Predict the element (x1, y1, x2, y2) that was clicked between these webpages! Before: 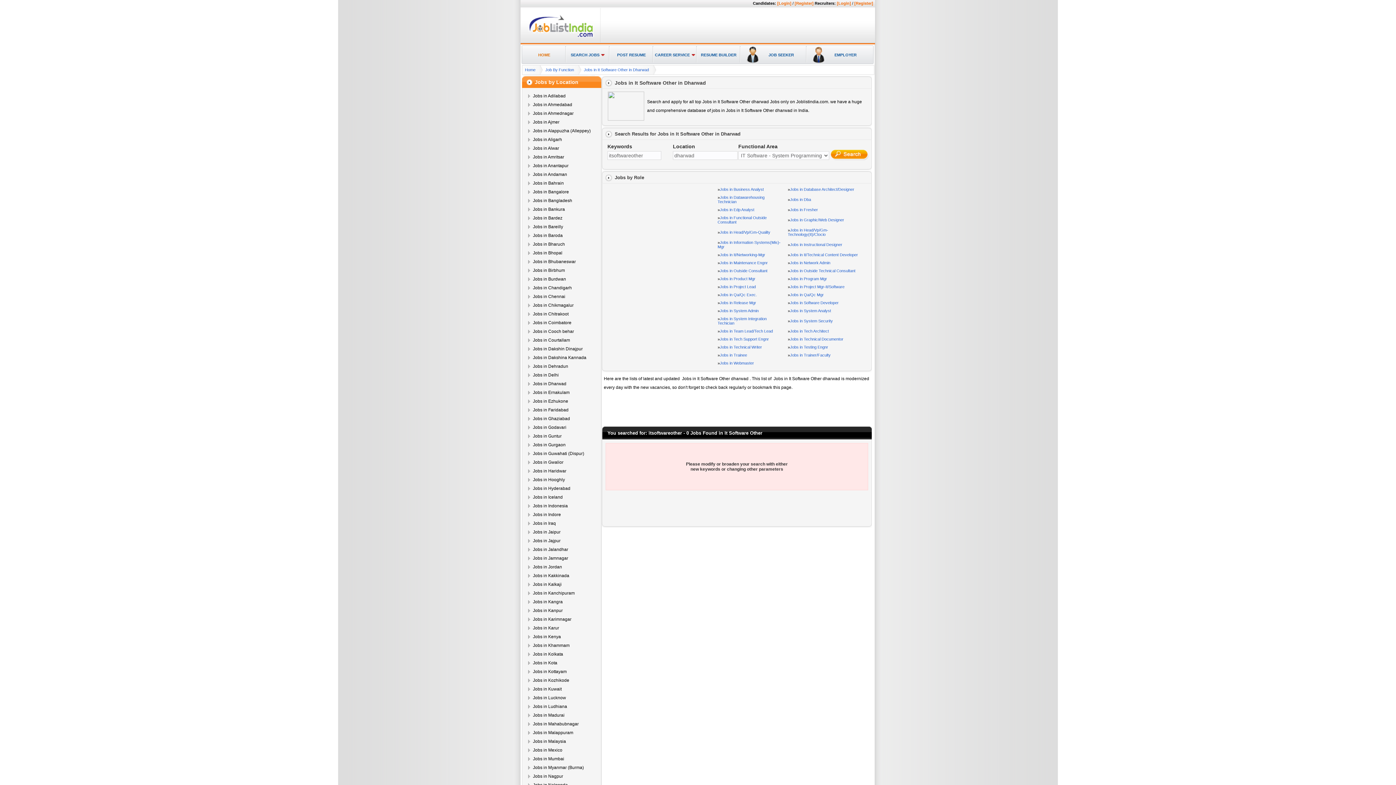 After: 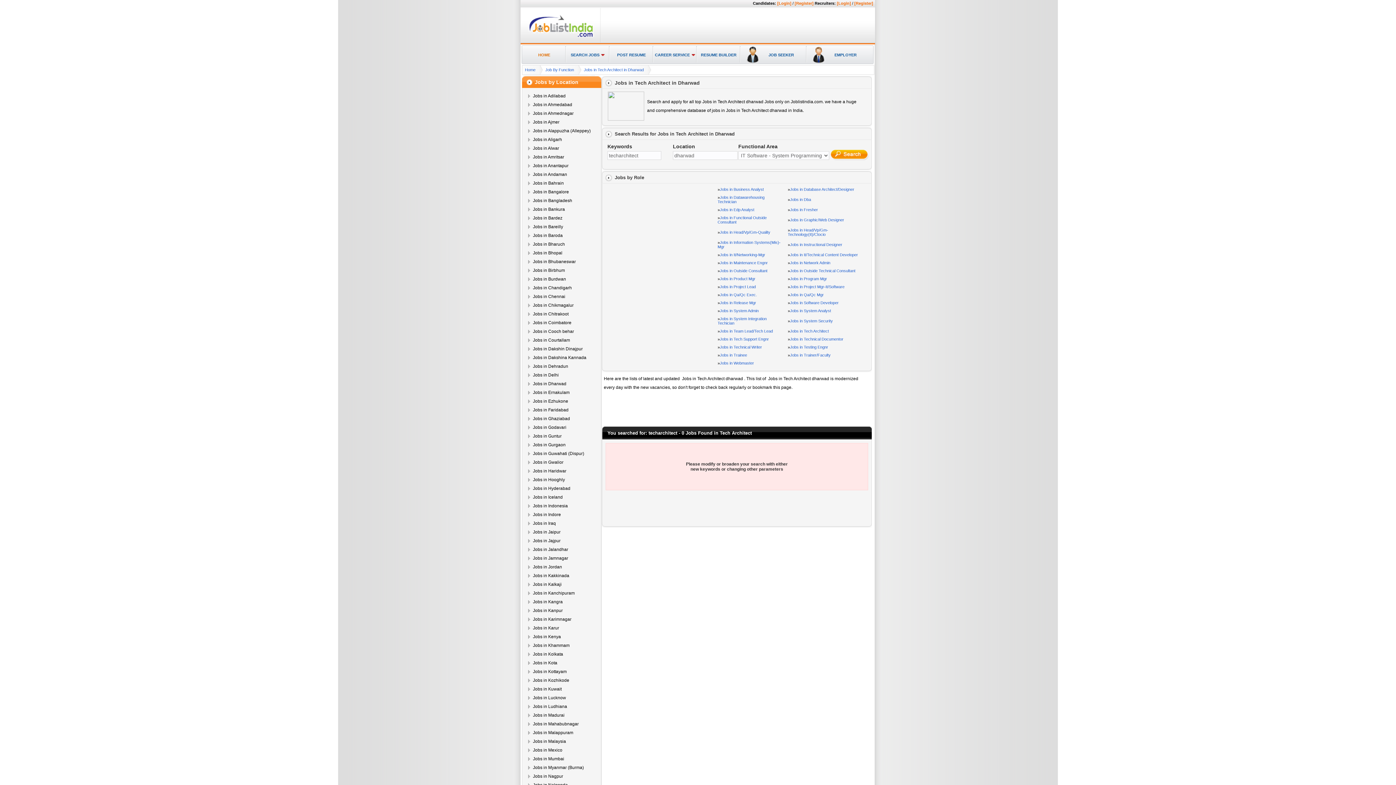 Action: label: Jobs in Tech Architect bbox: (790, 329, 829, 333)